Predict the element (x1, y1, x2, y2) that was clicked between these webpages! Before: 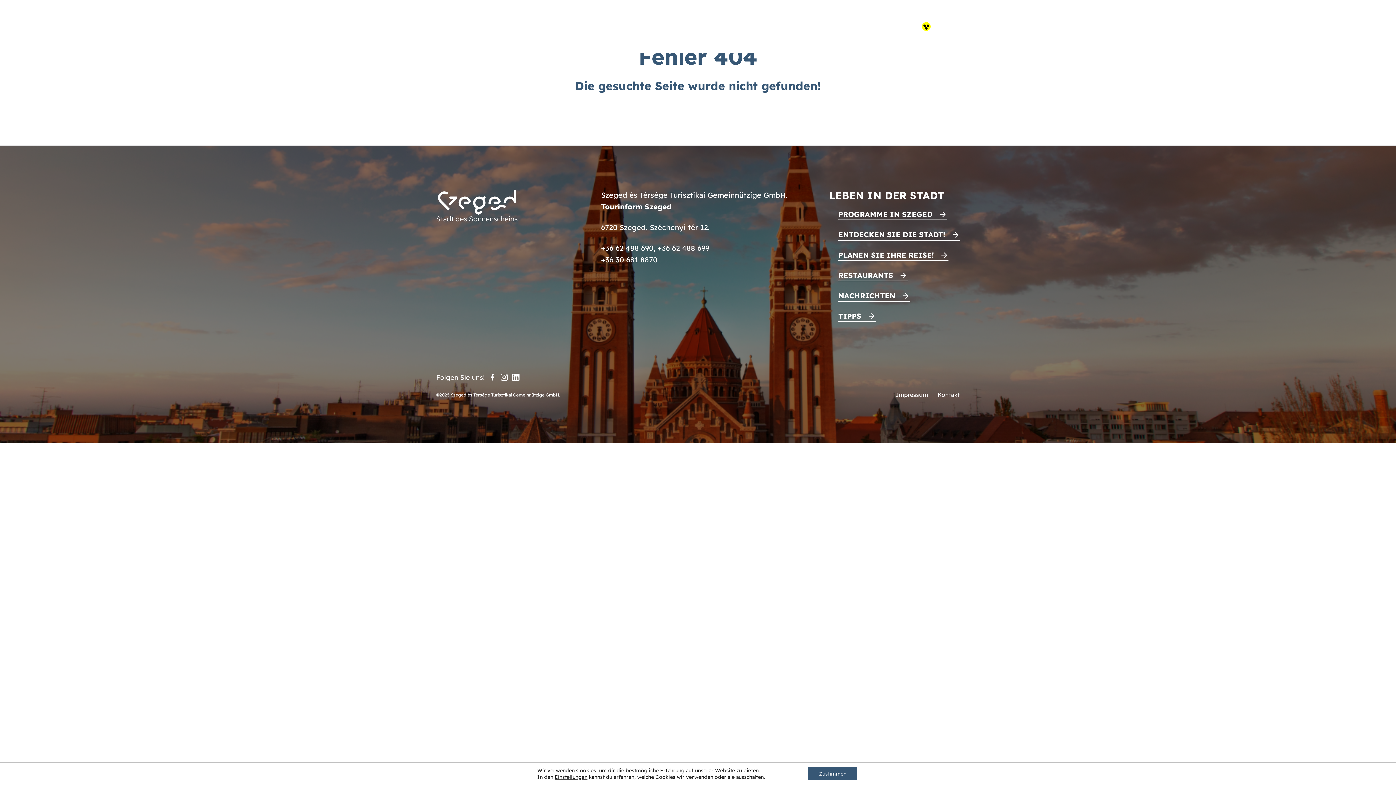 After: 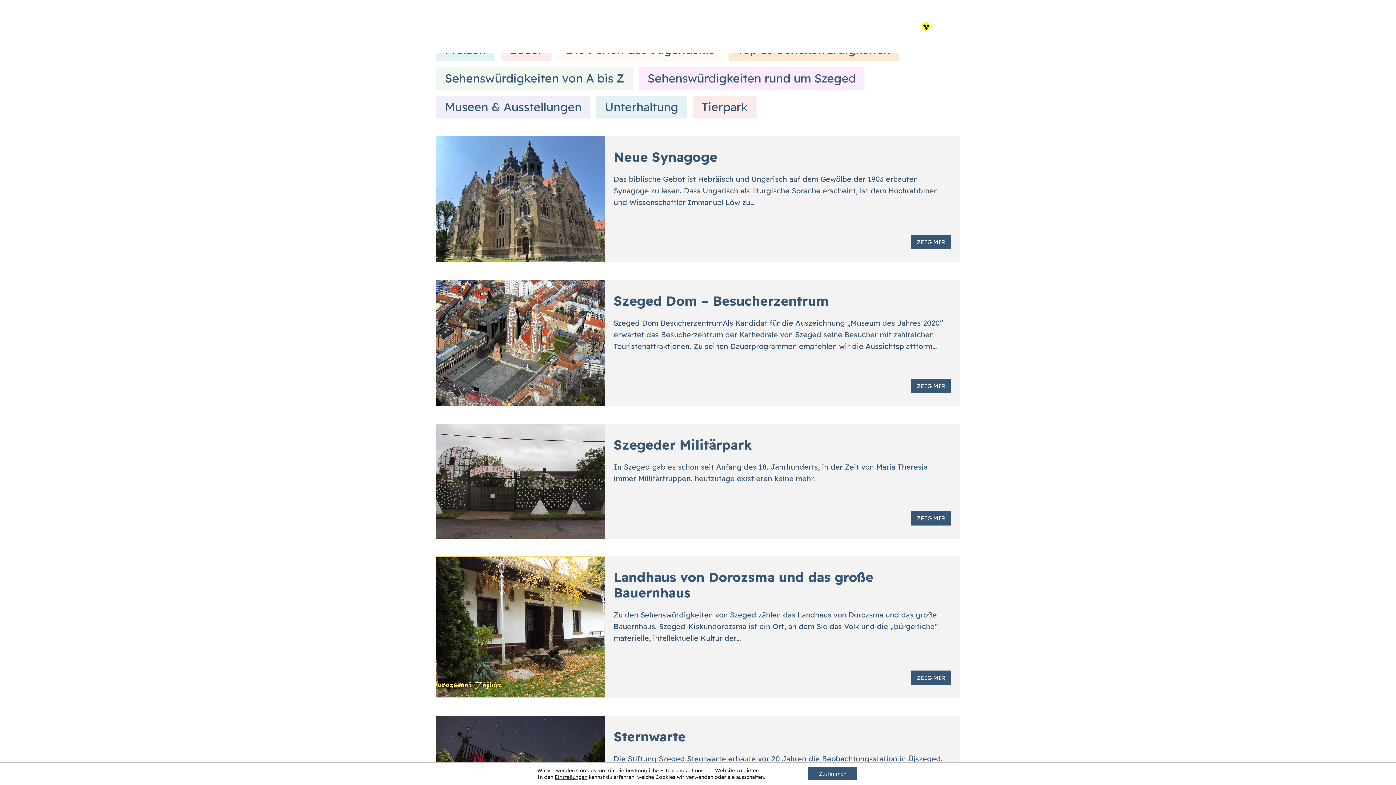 Action: label: ENTDECKEN SIE DIE STADT! bbox: (838, 229, 959, 240)